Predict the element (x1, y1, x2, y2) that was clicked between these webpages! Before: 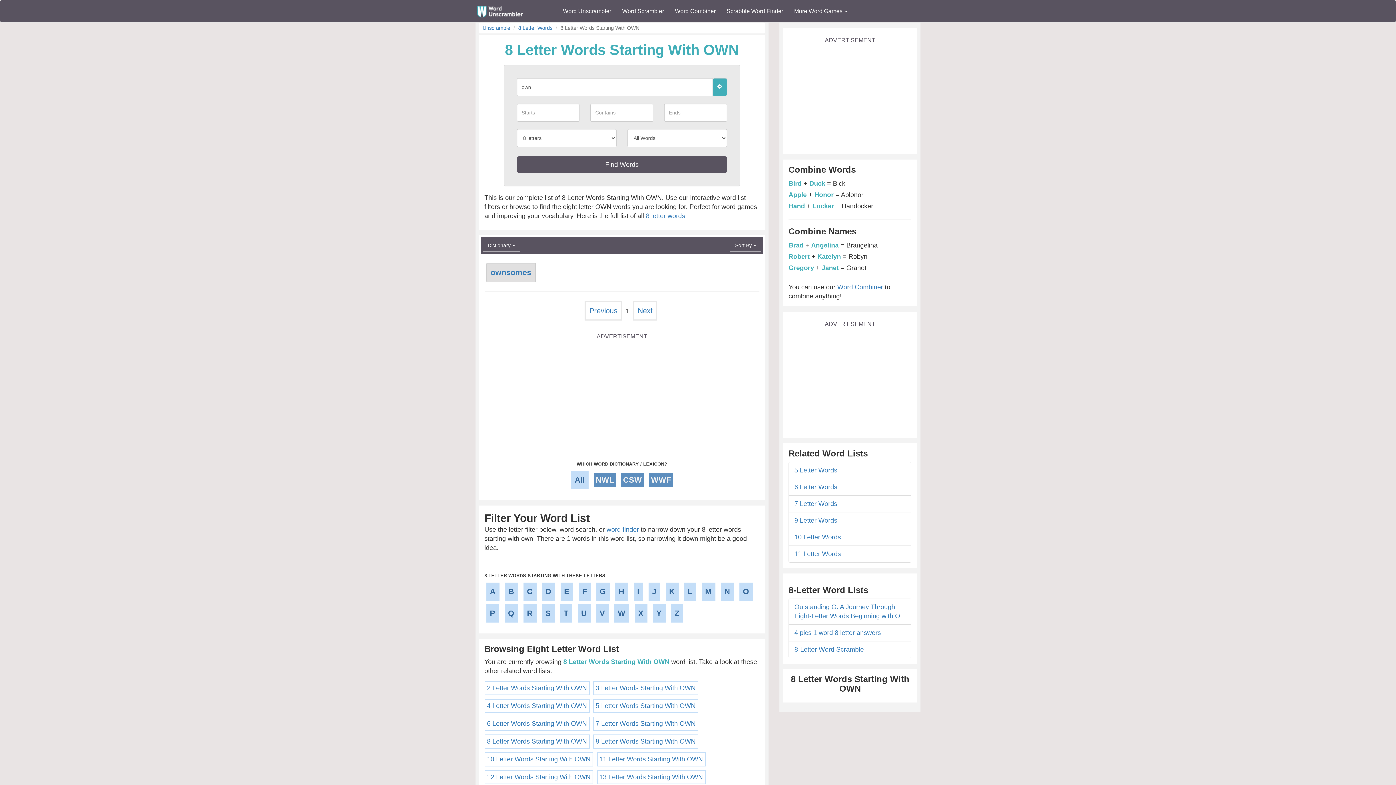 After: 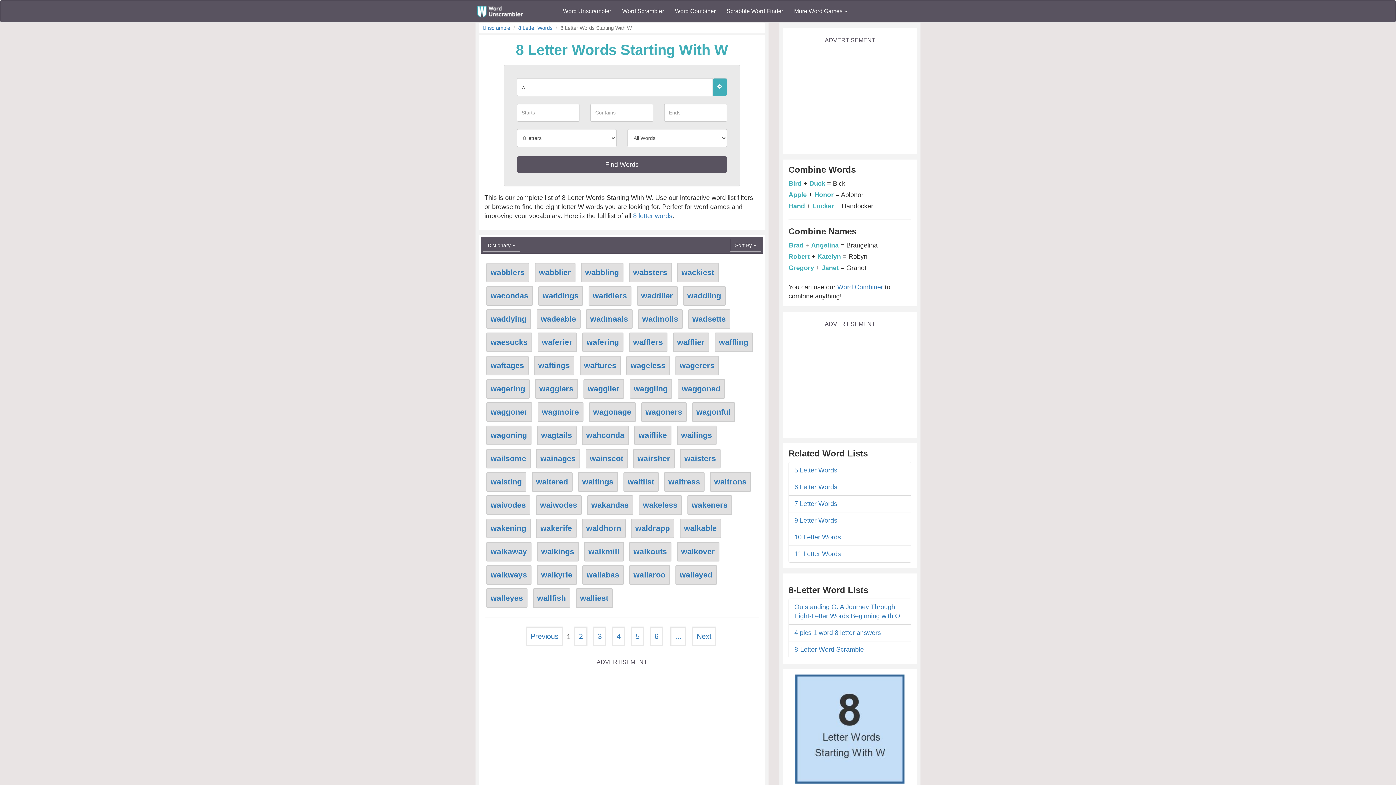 Action: bbox: (614, 604, 629, 622) label: W